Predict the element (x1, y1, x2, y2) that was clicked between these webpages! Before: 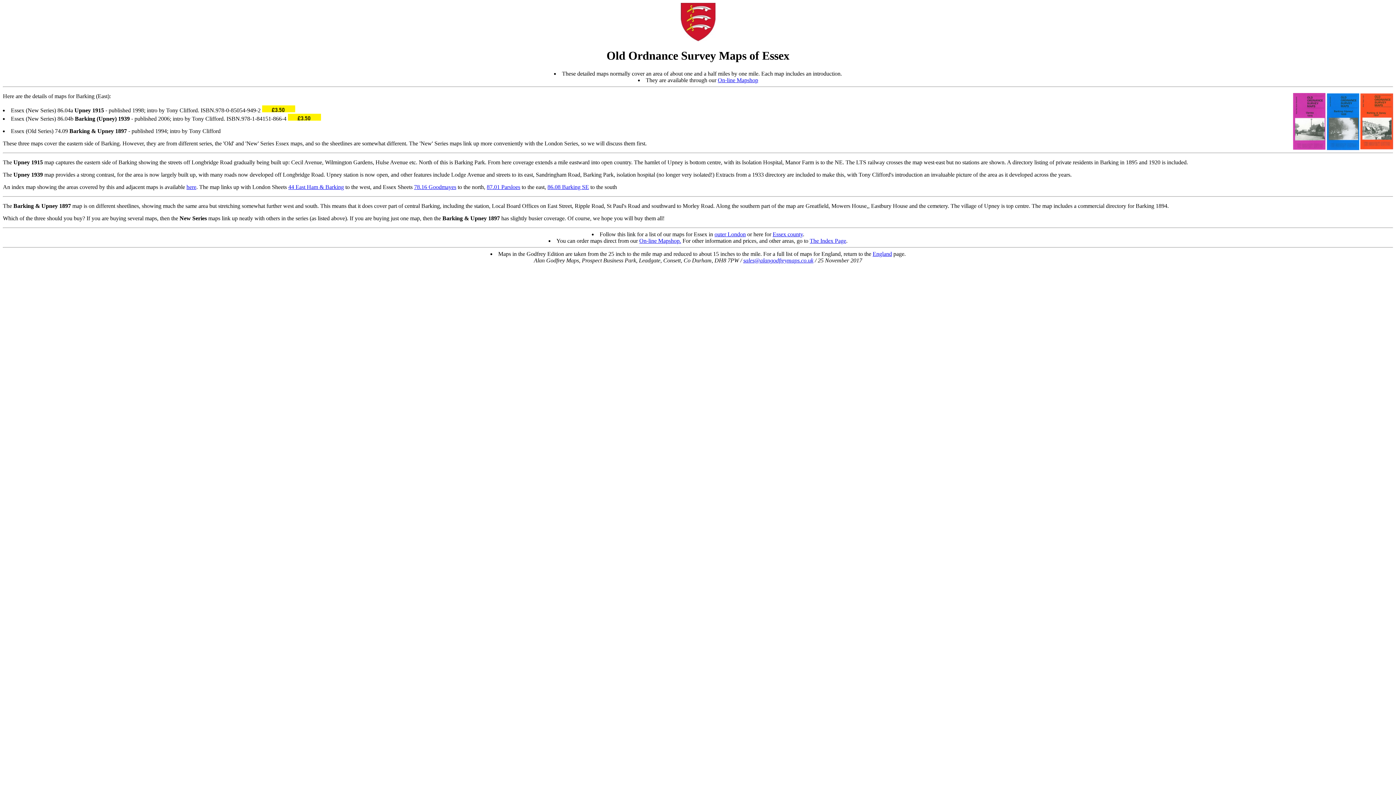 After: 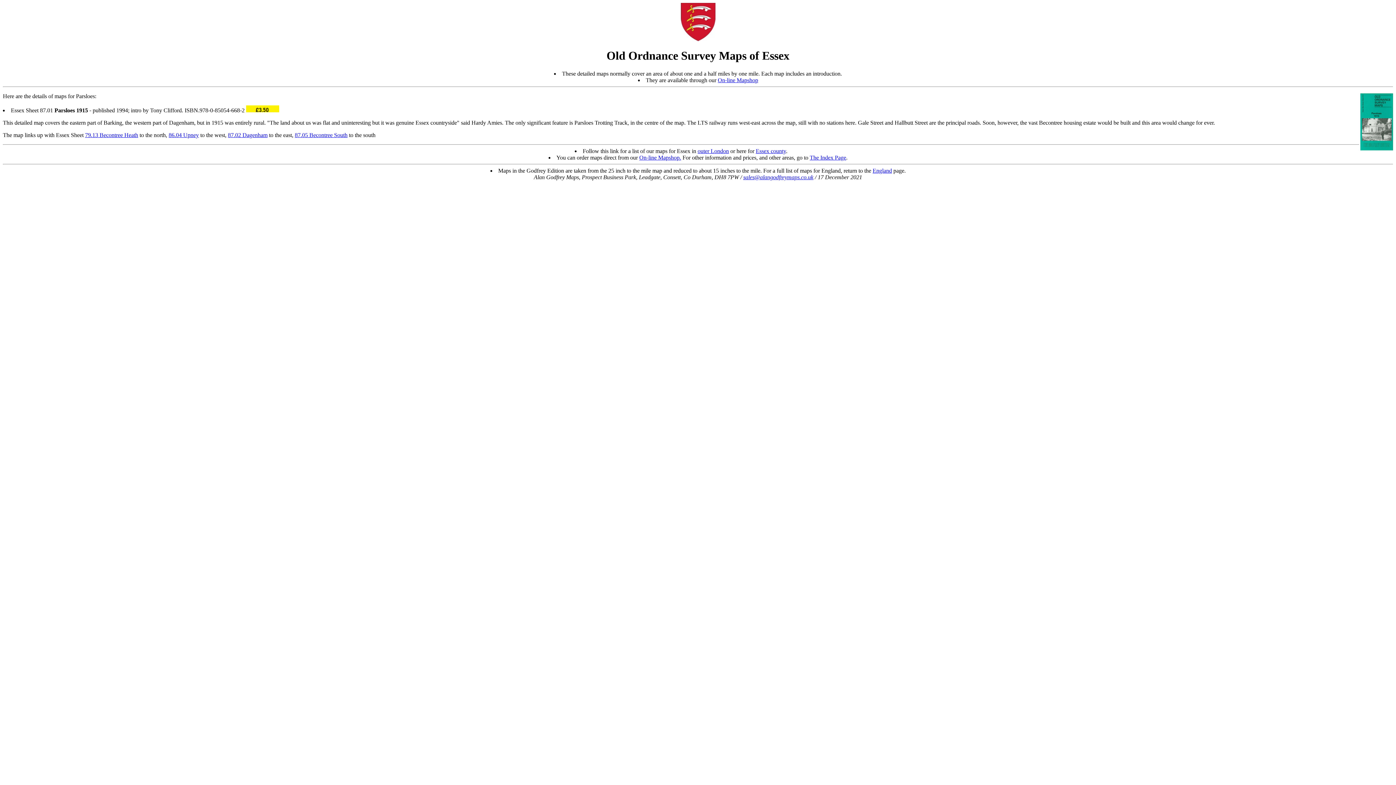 Action: label: 87.01 Parsloes bbox: (486, 183, 520, 190)